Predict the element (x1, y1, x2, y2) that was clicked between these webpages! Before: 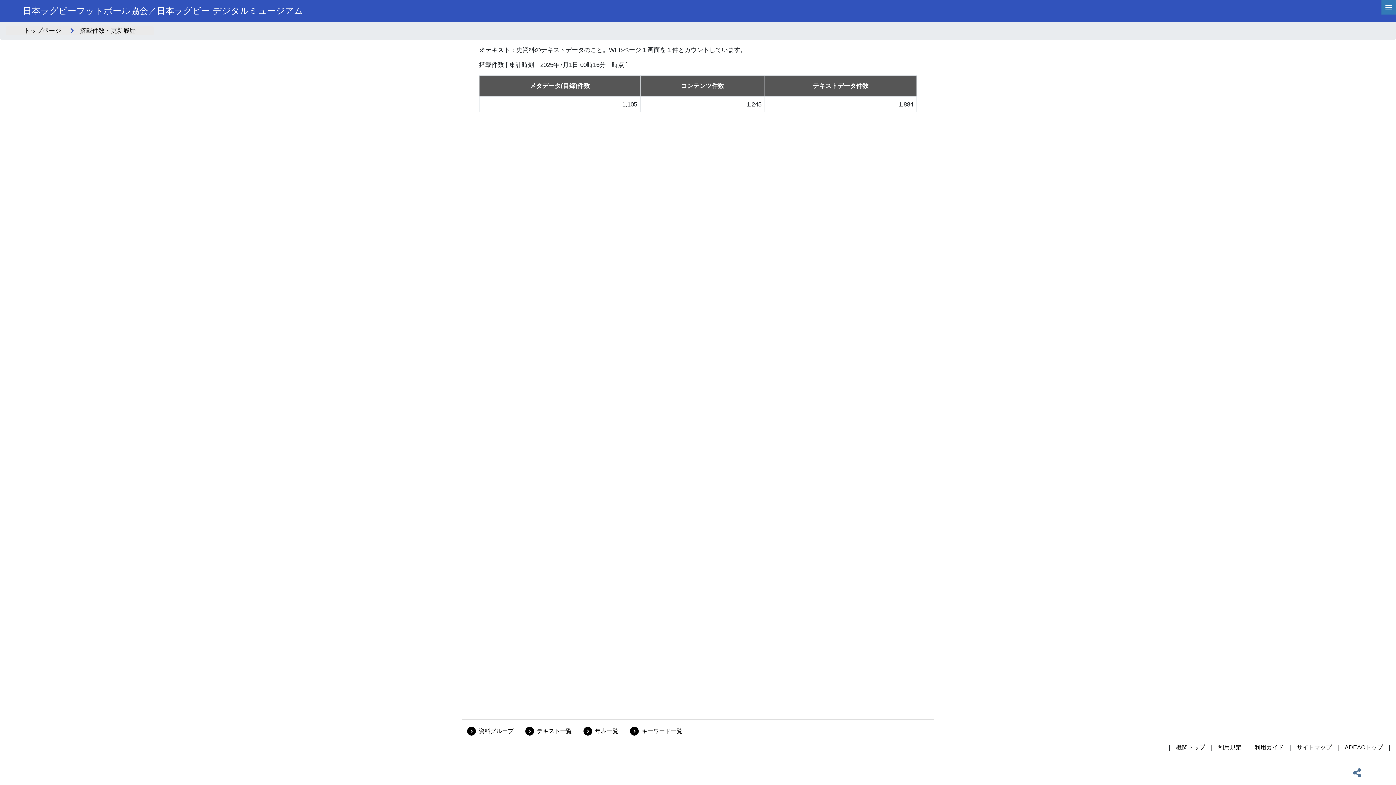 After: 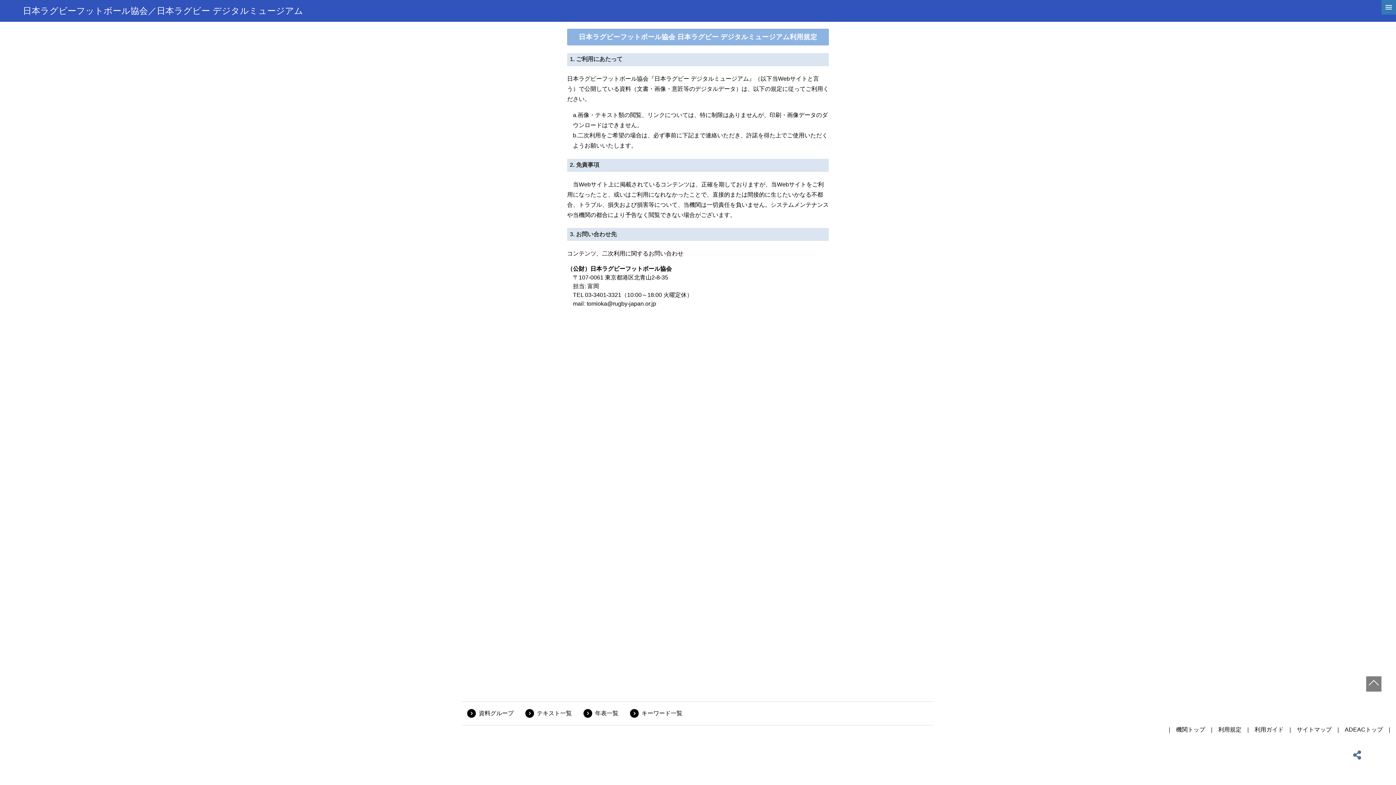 Action: bbox: (1218, 744, 1241, 750) label: 利用規定